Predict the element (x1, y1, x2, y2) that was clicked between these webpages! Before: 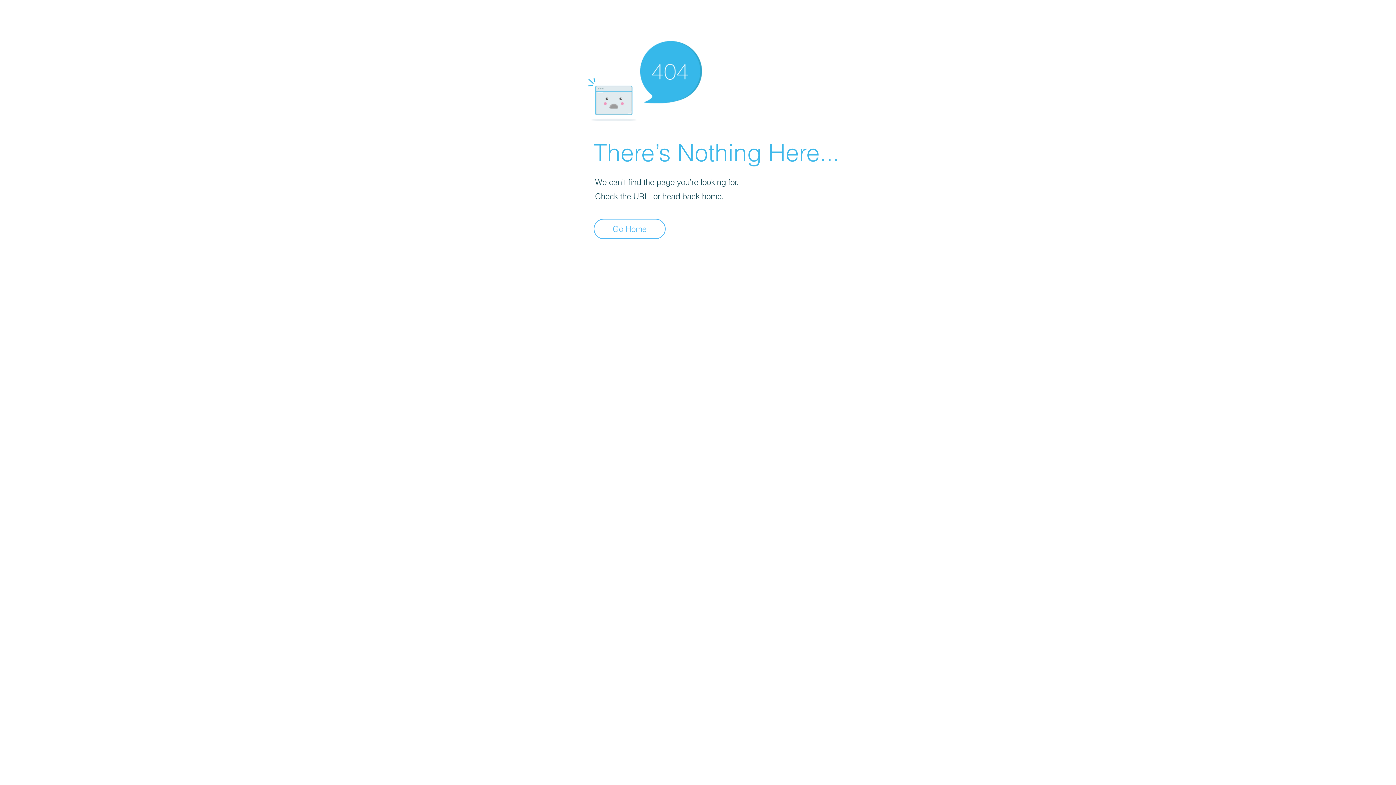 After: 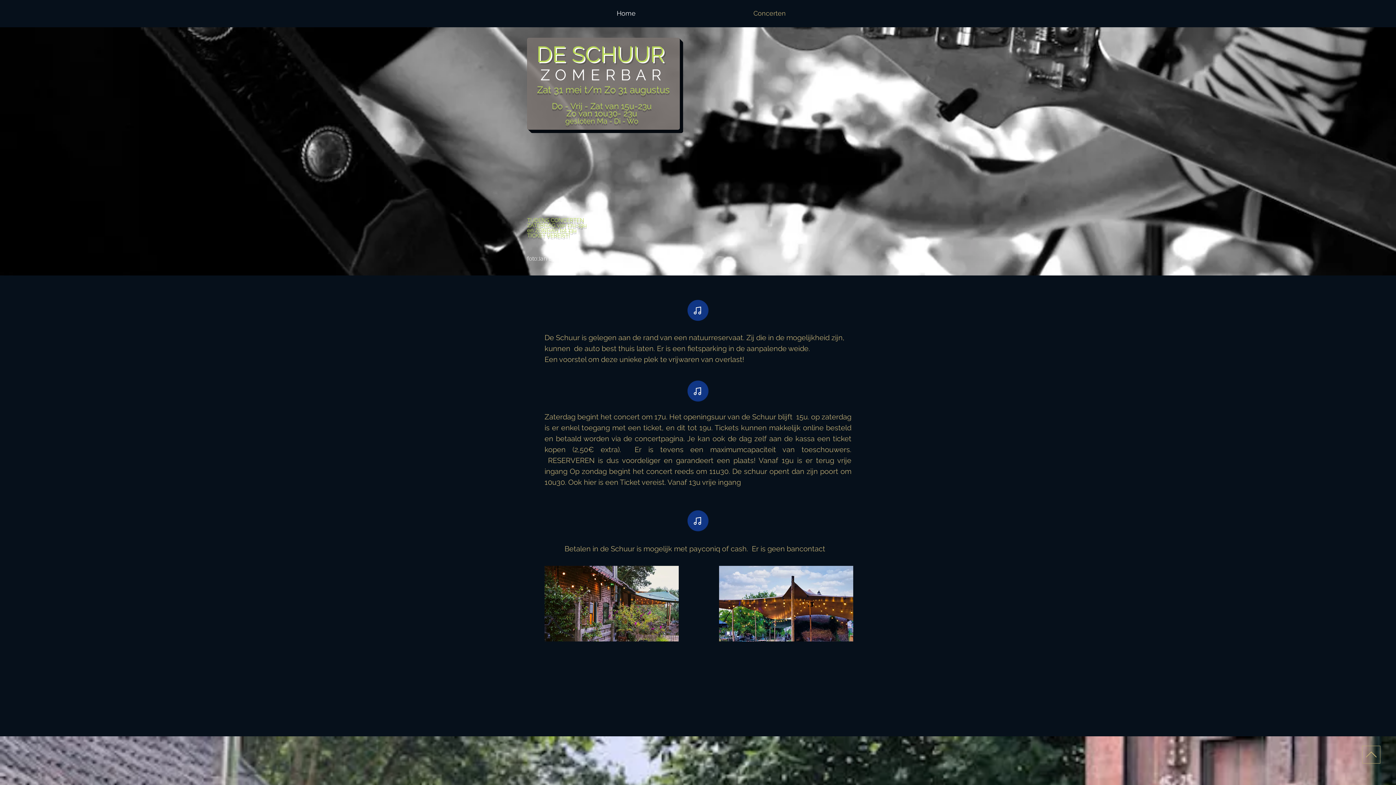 Action: label: Go Home bbox: (593, 218, 665, 239)